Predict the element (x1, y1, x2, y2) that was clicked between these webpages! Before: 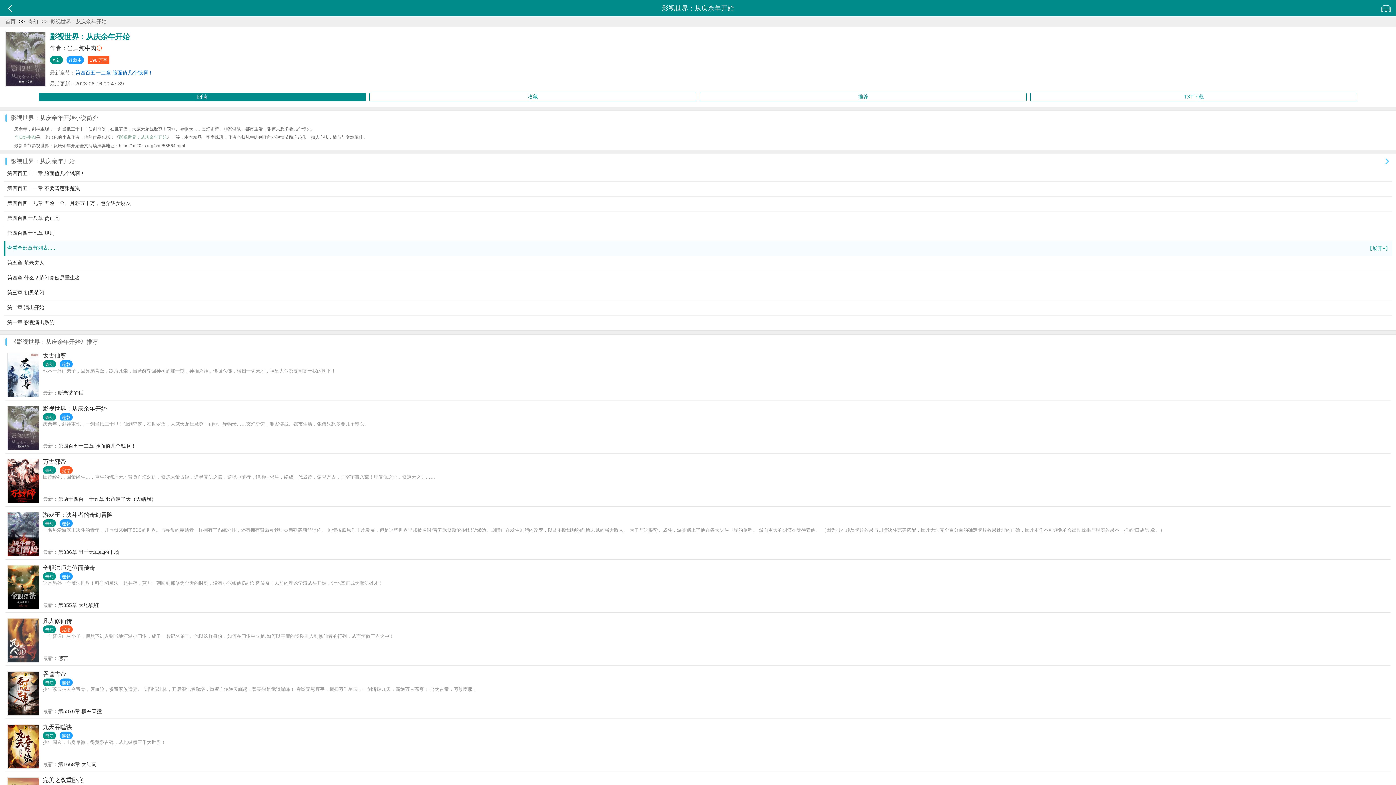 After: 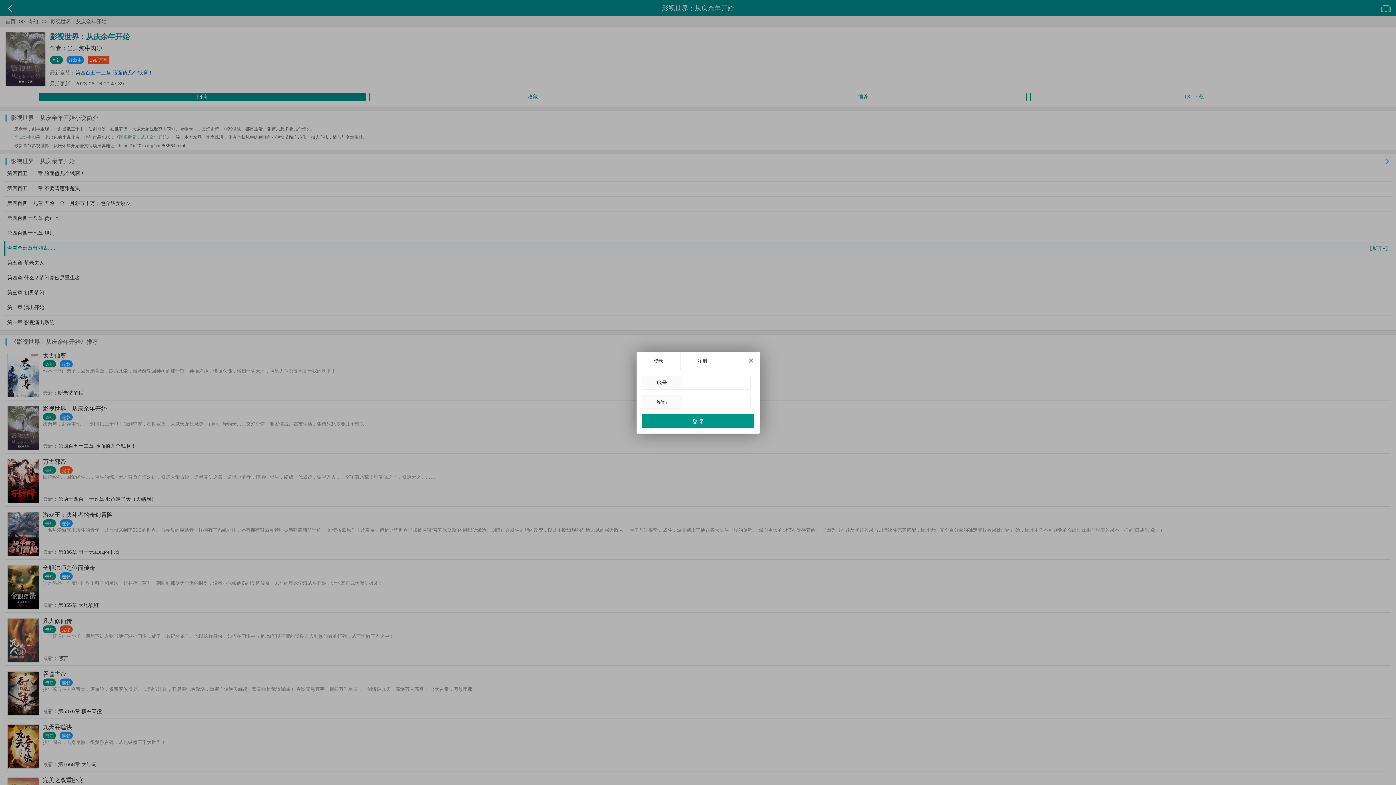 Action: label: 收藏 bbox: (369, 92, 696, 101)